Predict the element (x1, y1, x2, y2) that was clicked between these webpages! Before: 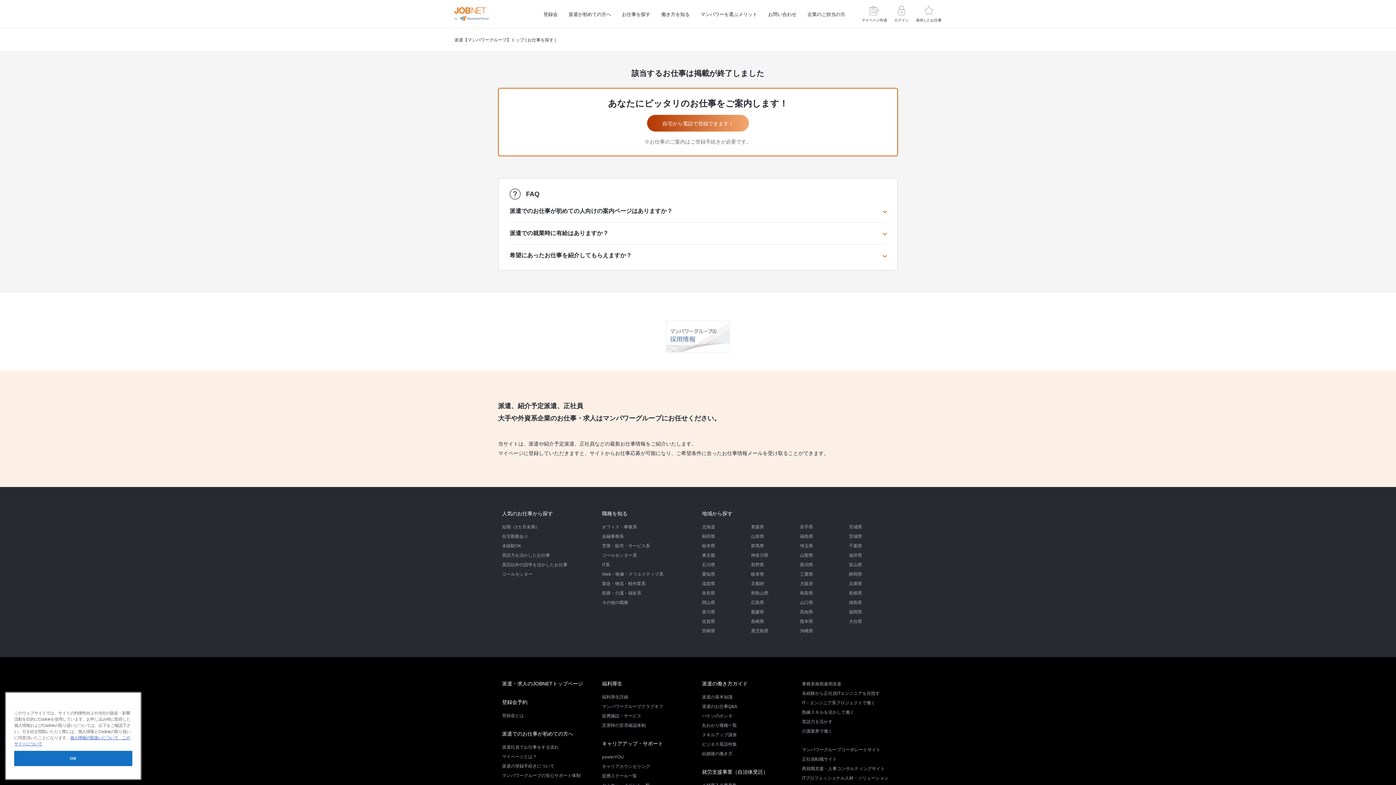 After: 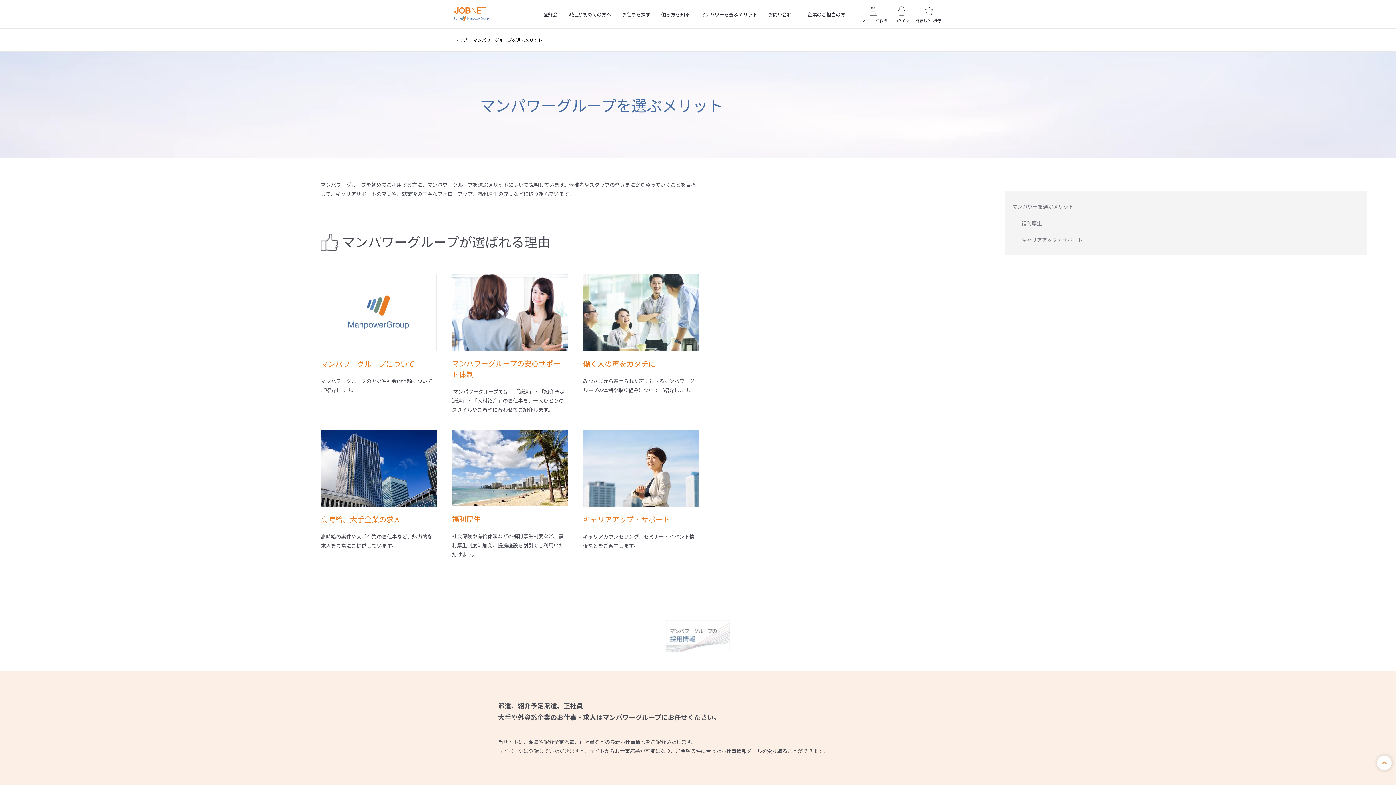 Action: label: マンパワーを選ぶメリット bbox: (695, 5, 762, 22)